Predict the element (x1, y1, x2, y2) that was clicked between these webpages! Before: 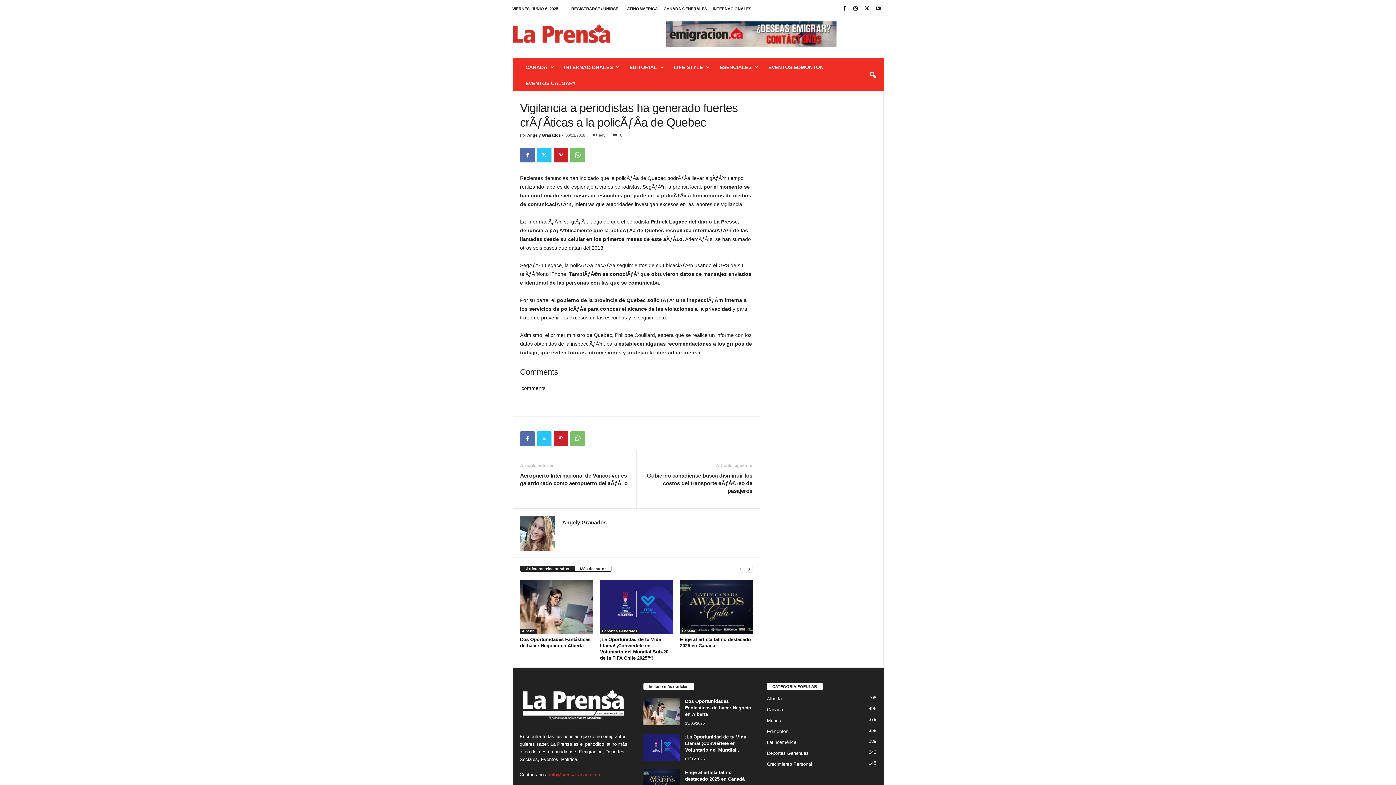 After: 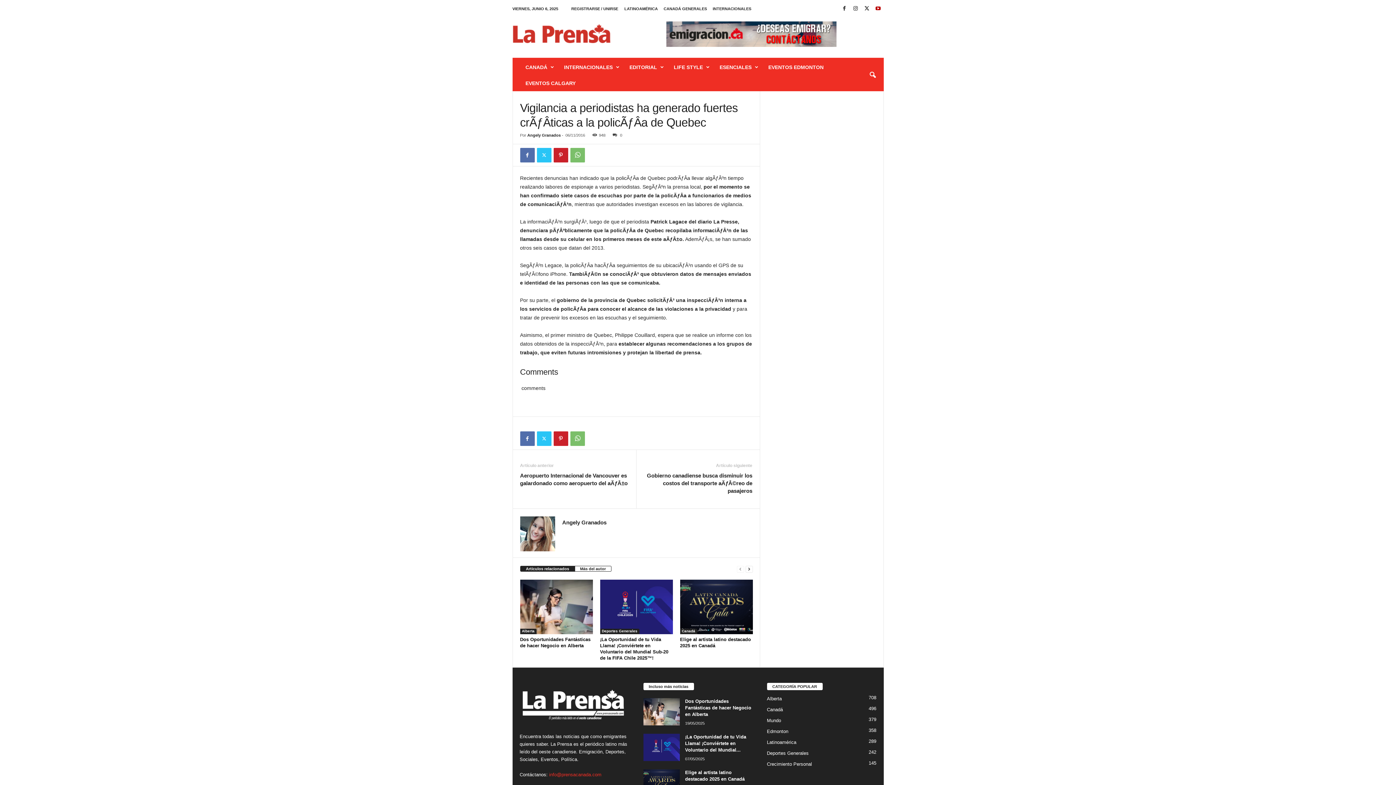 Action: bbox: (874, 3, 882, 14)